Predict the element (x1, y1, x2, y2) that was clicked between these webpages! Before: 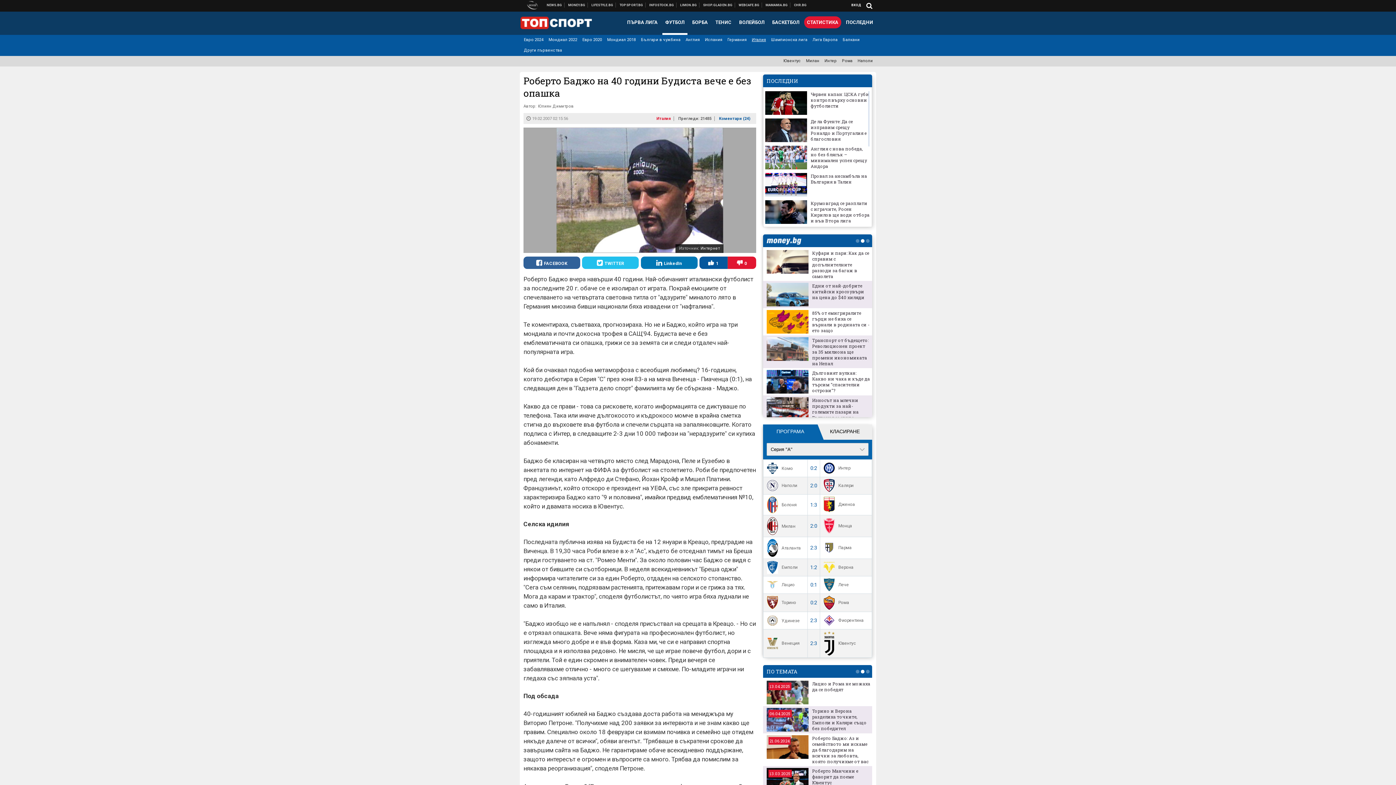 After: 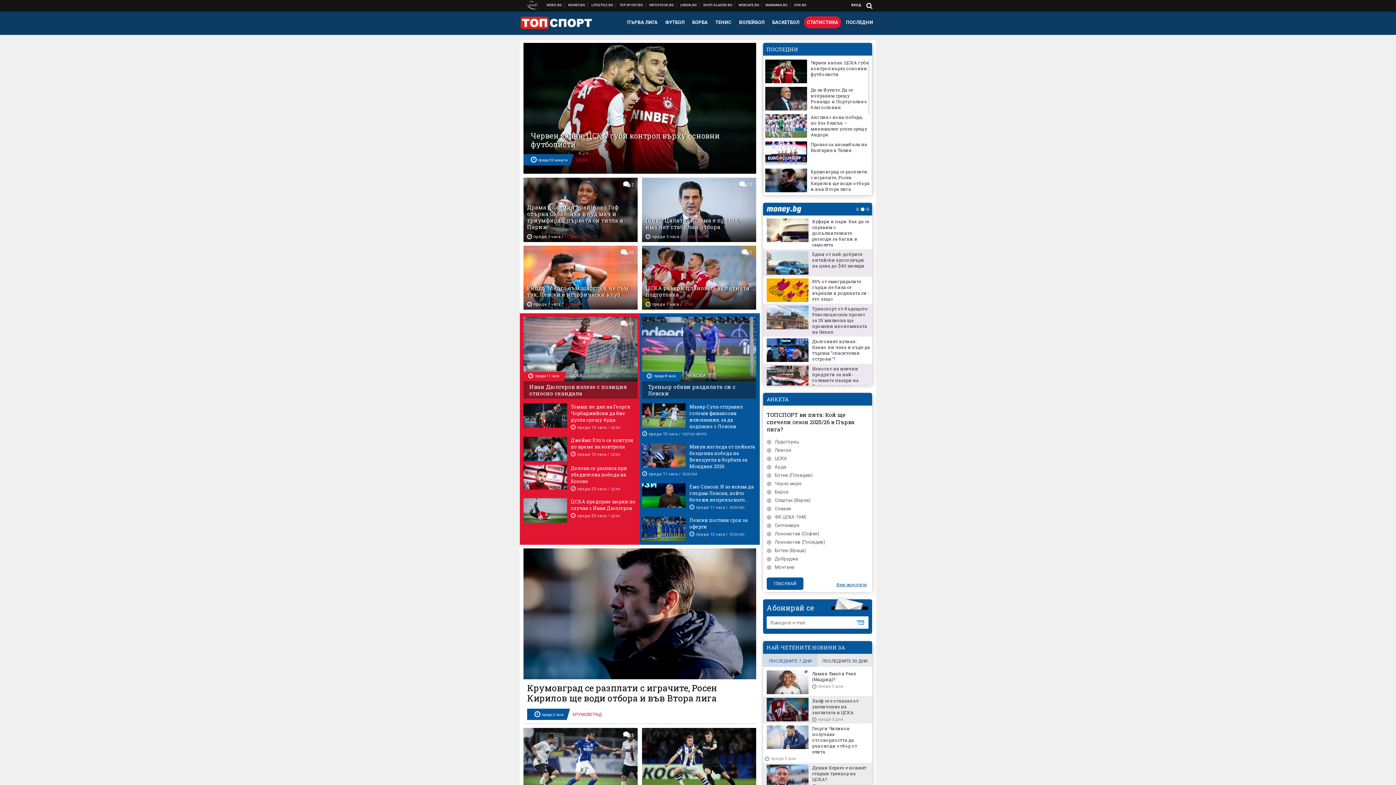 Action: label: Евро 2020 bbox: (581, 34, 602, 45)